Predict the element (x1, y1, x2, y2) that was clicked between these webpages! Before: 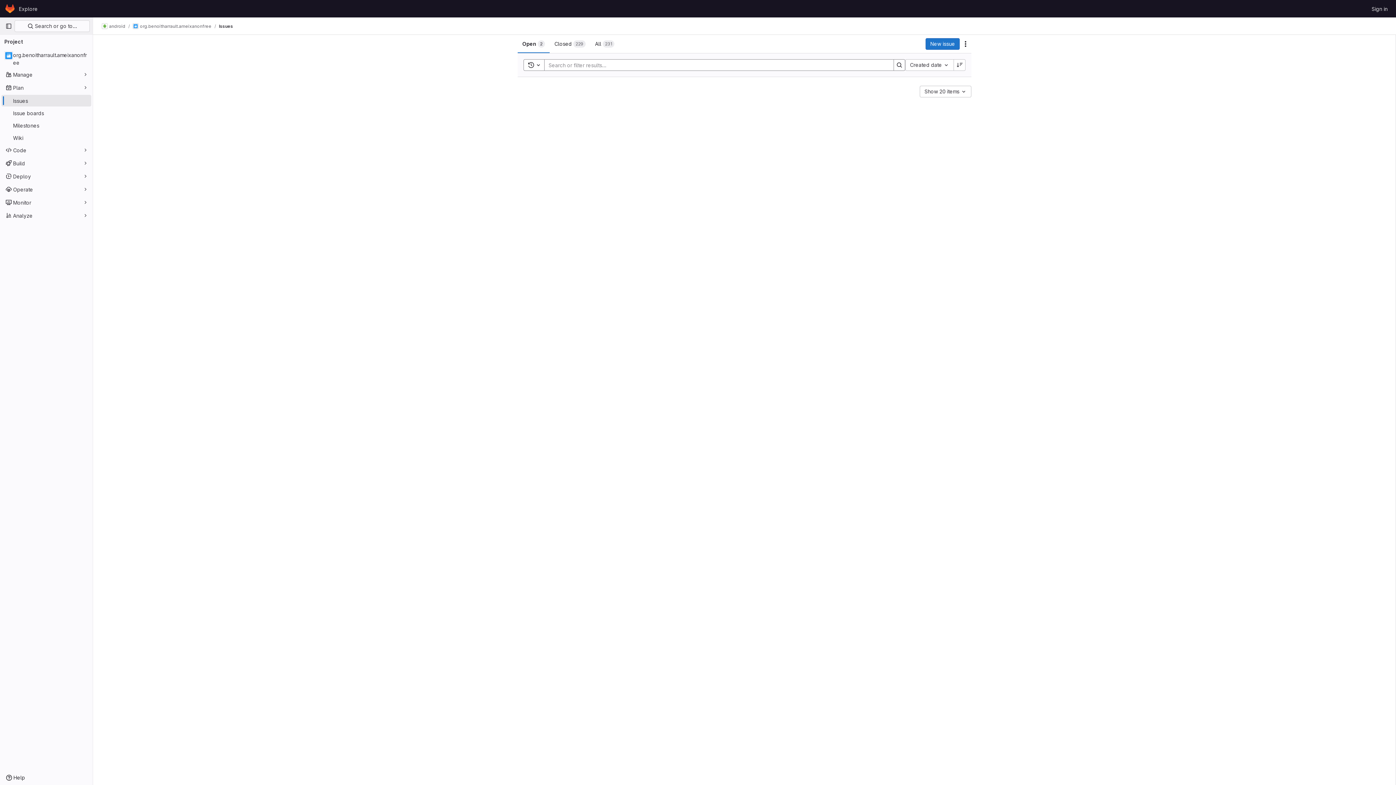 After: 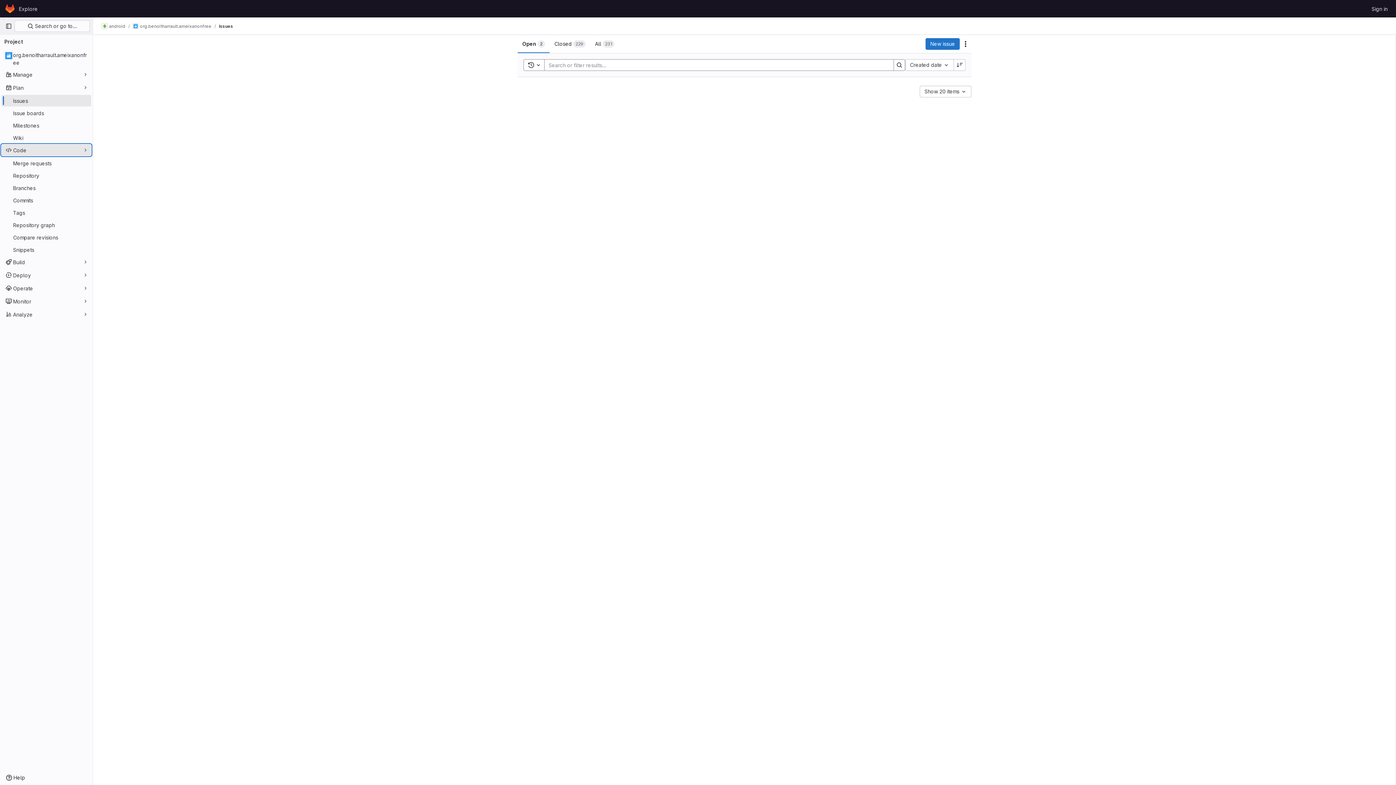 Action: label: Code bbox: (1, 144, 91, 156)